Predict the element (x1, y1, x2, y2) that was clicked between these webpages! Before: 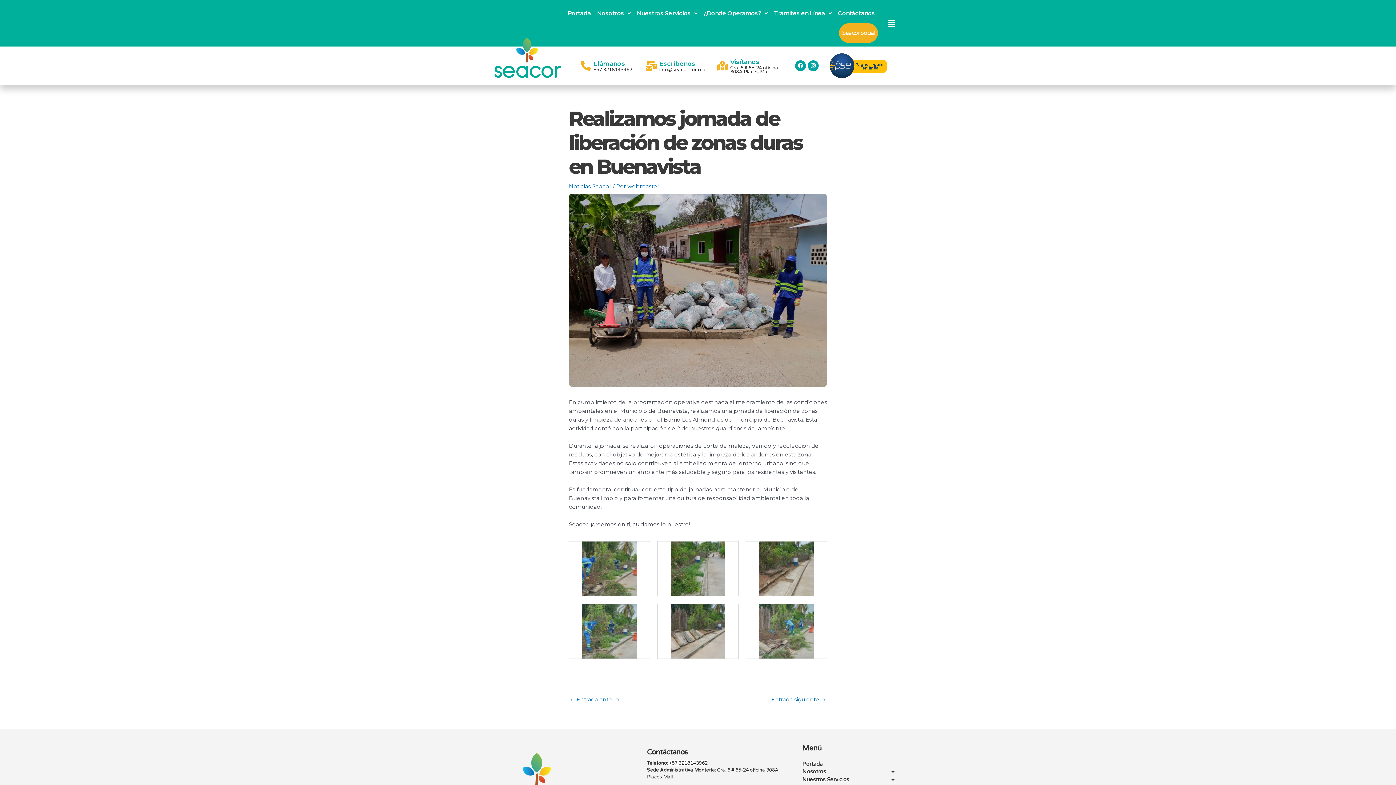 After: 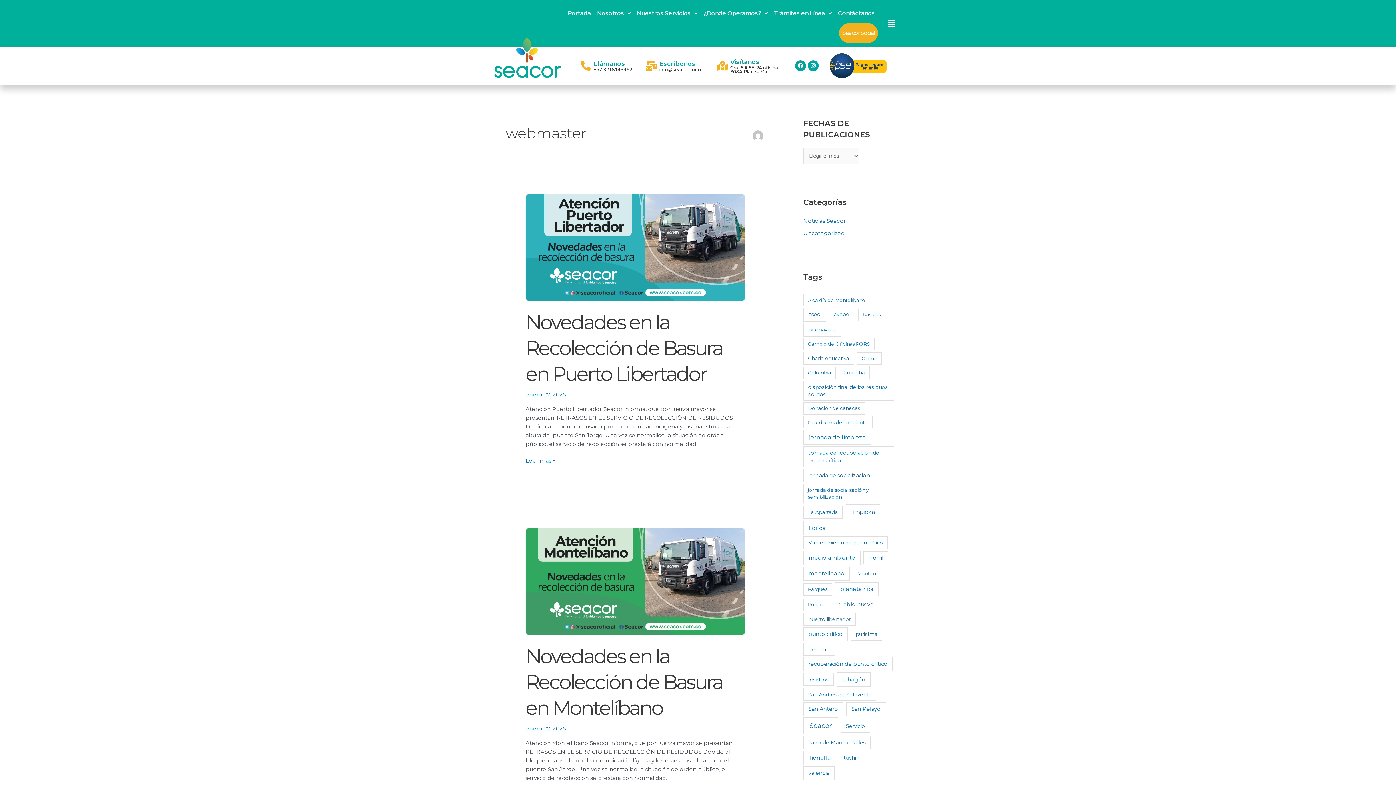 Action: bbox: (627, 182, 659, 189) label: webmaster